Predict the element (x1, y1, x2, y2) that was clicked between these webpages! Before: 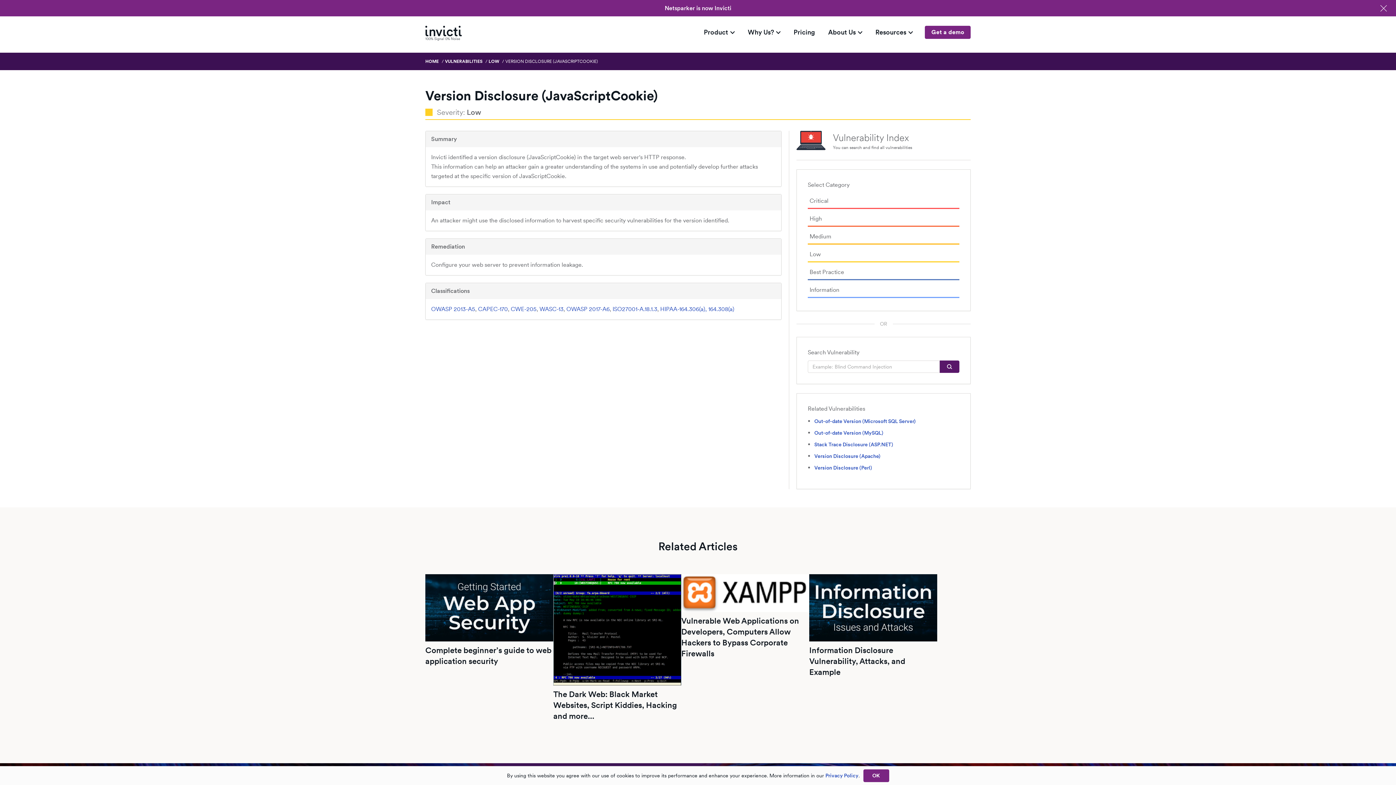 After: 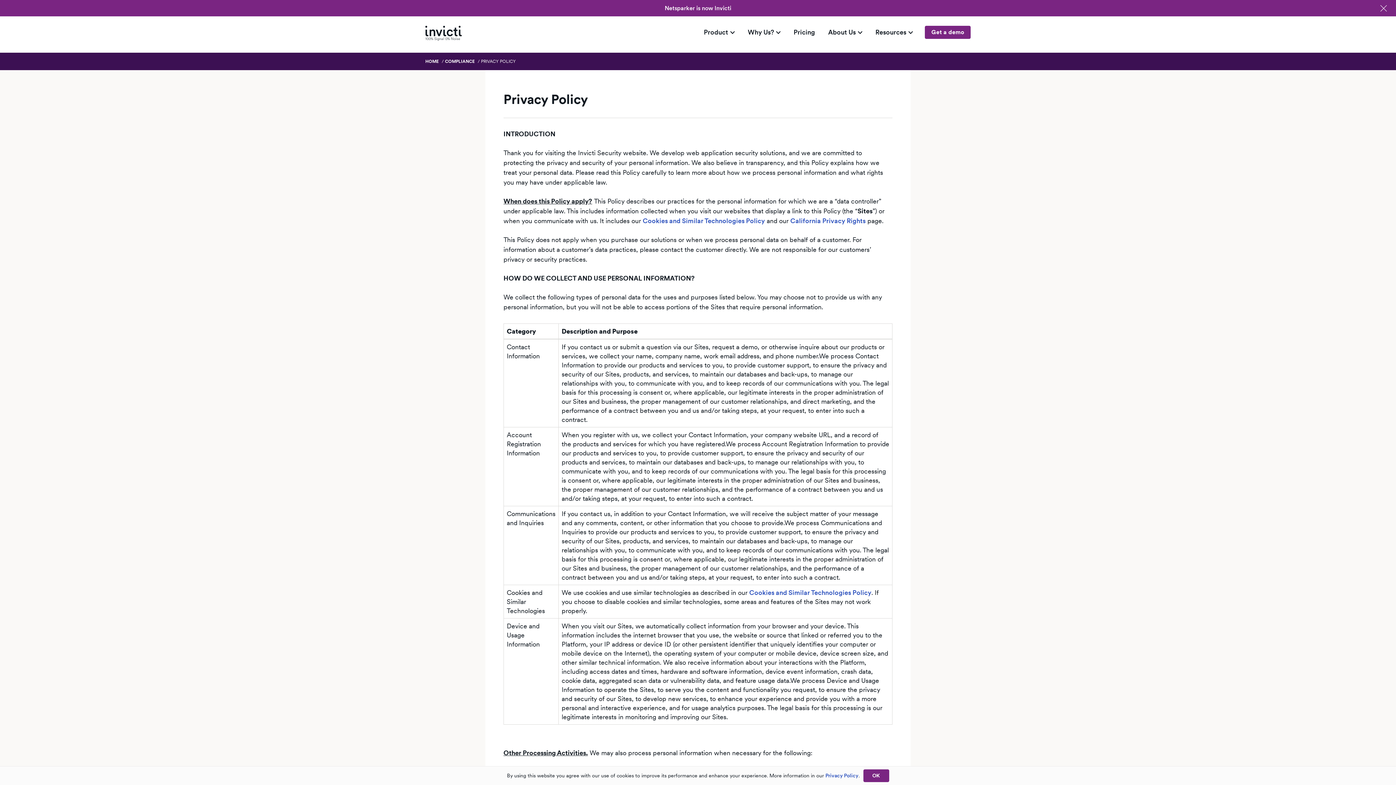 Action: bbox: (825, 773, 858, 778) label: Privacy Policy